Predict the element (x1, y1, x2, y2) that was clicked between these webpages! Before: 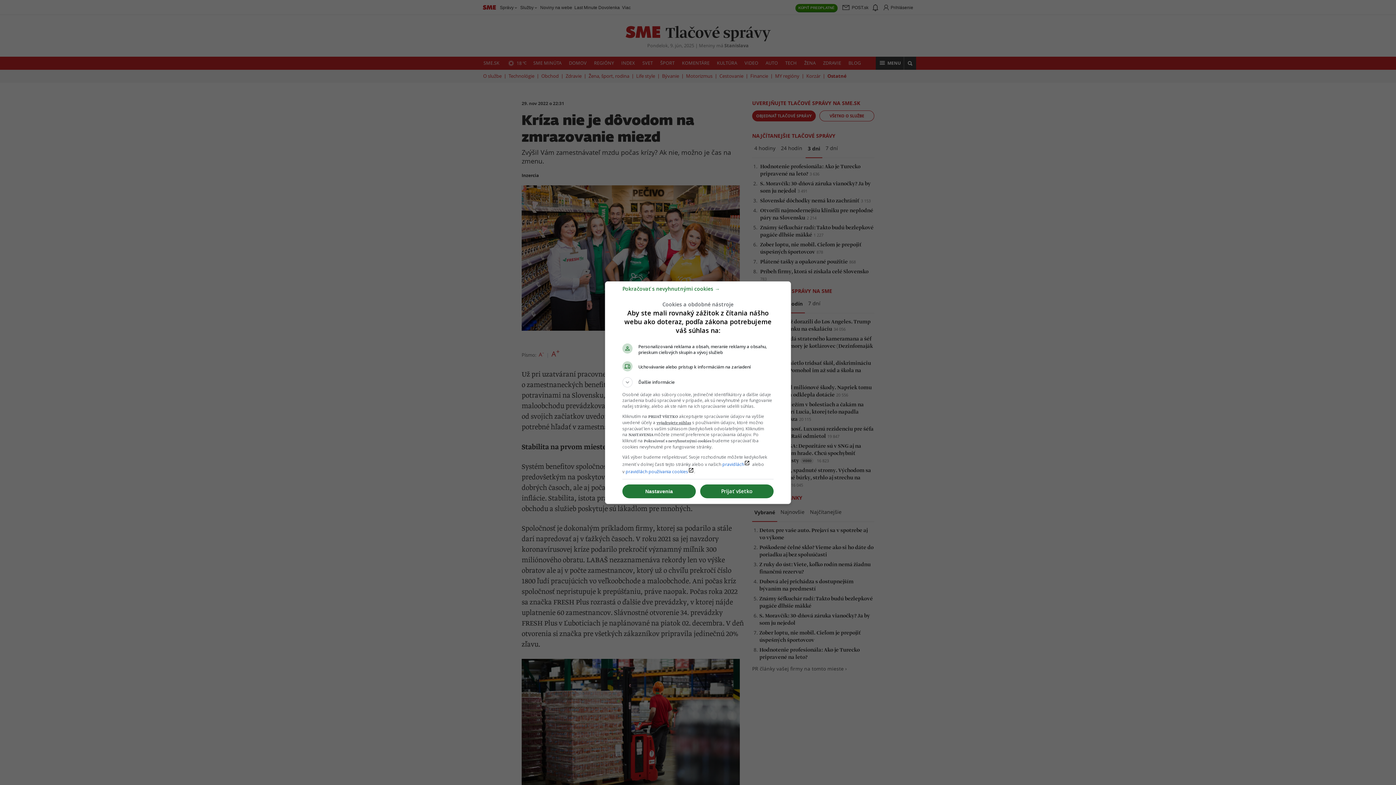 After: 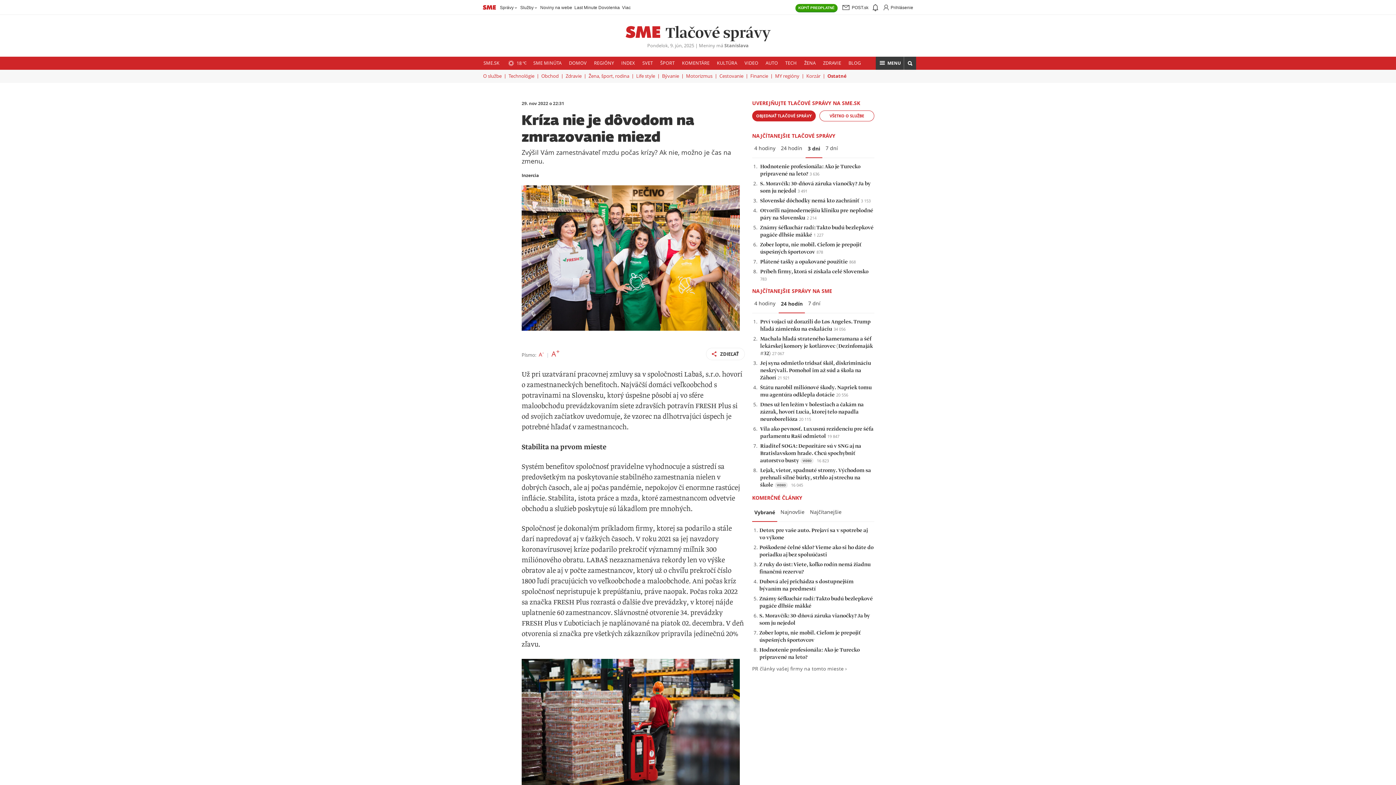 Action: bbox: (700, 484, 773, 498) label: Prijať všetko